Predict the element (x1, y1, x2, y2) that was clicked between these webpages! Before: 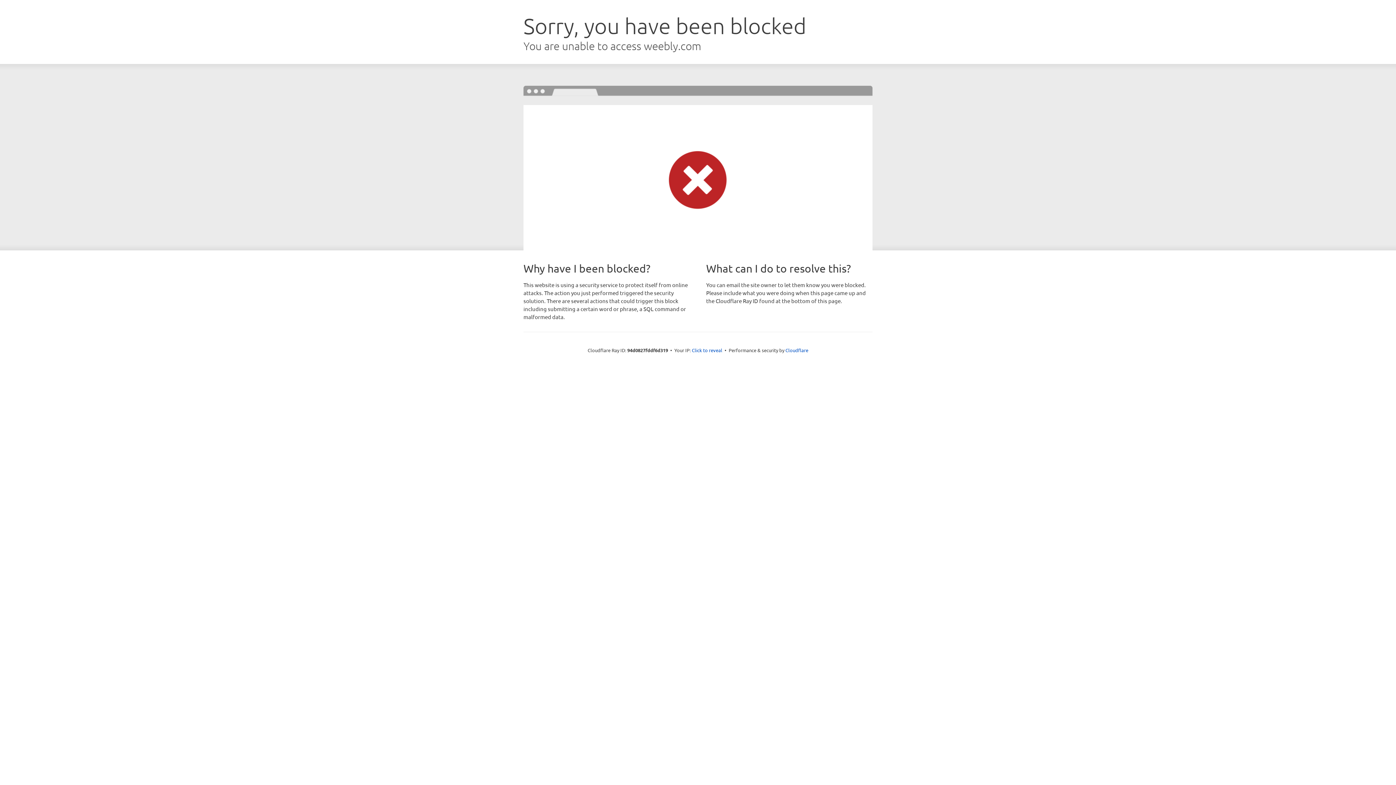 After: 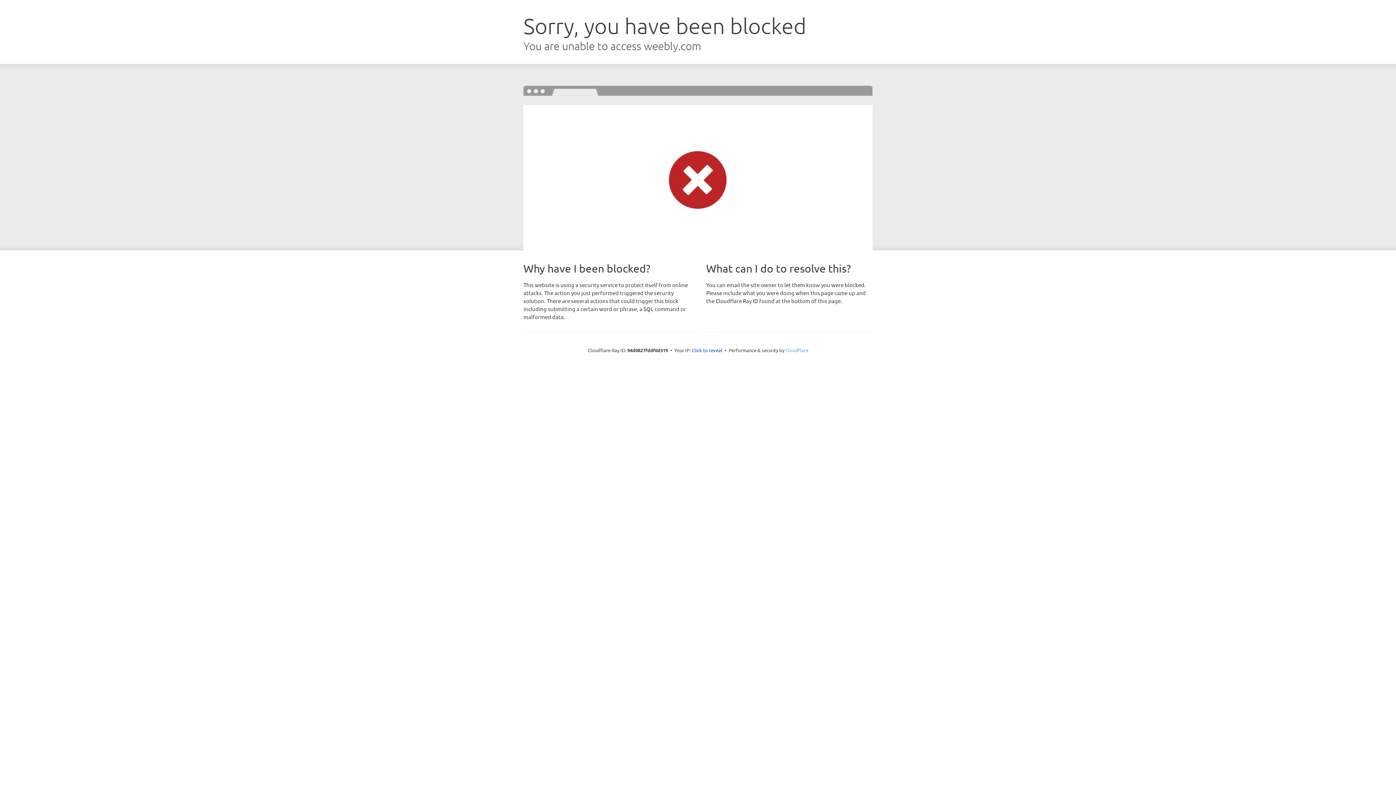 Action: bbox: (785, 347, 808, 353) label: Cloudflare